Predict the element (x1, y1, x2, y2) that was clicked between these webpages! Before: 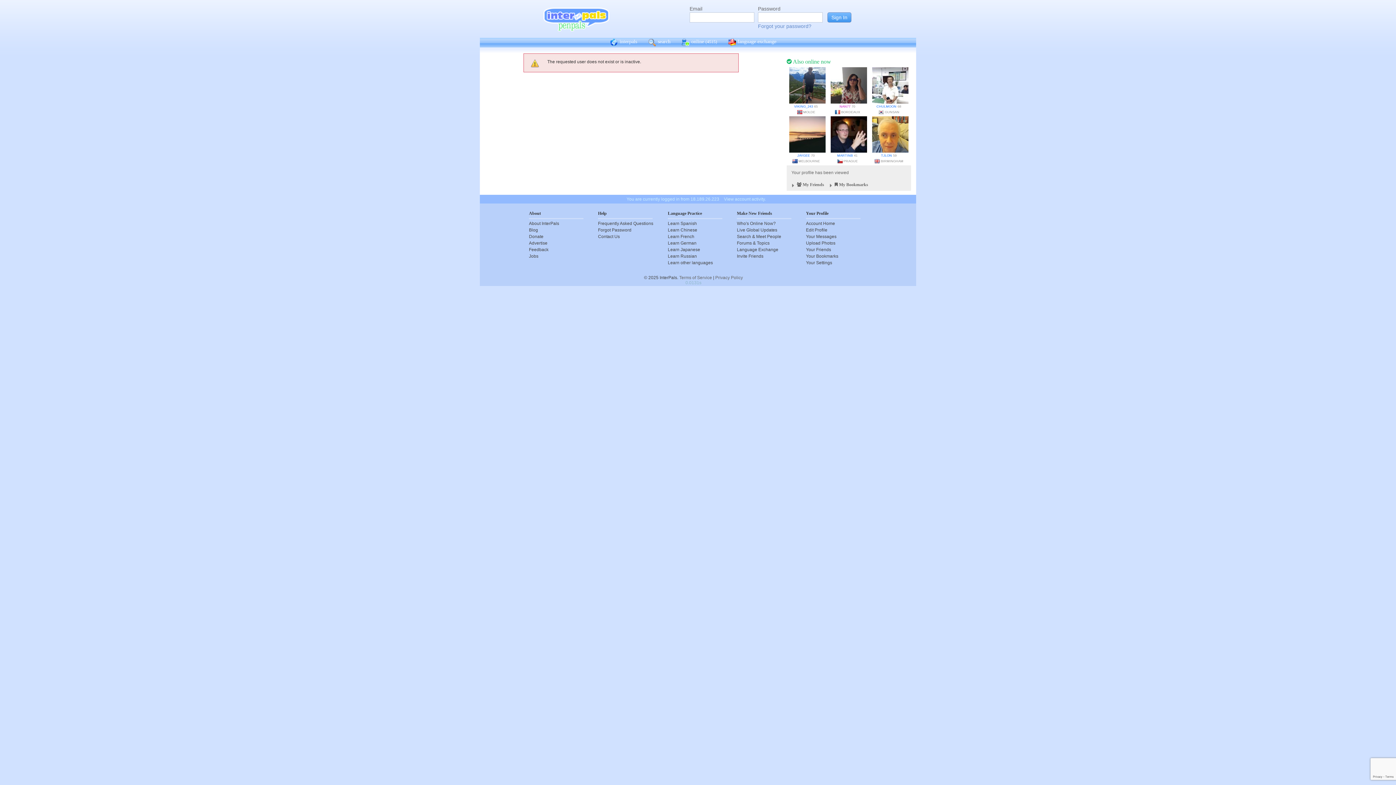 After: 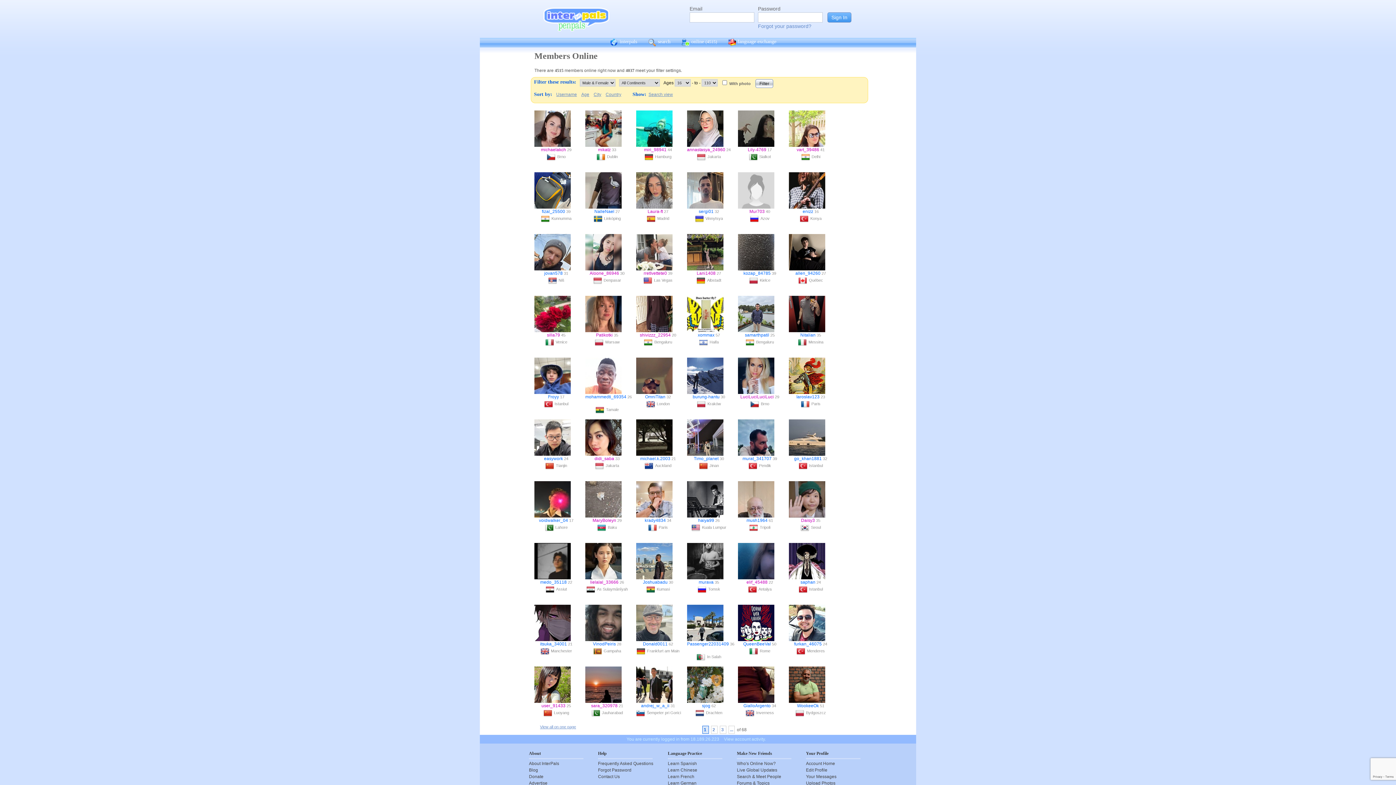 Action: bbox: (737, 220, 791, 226) label: Who's Online Now?